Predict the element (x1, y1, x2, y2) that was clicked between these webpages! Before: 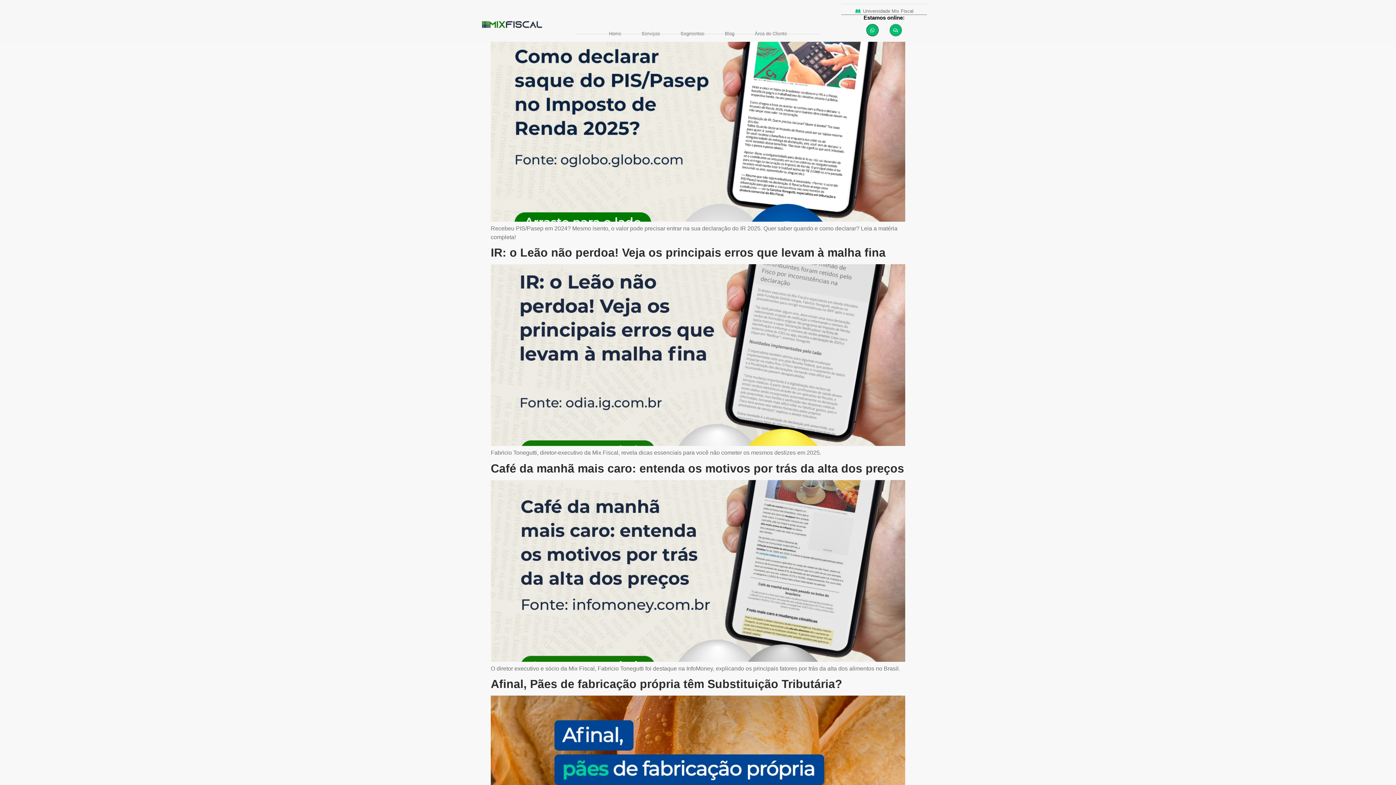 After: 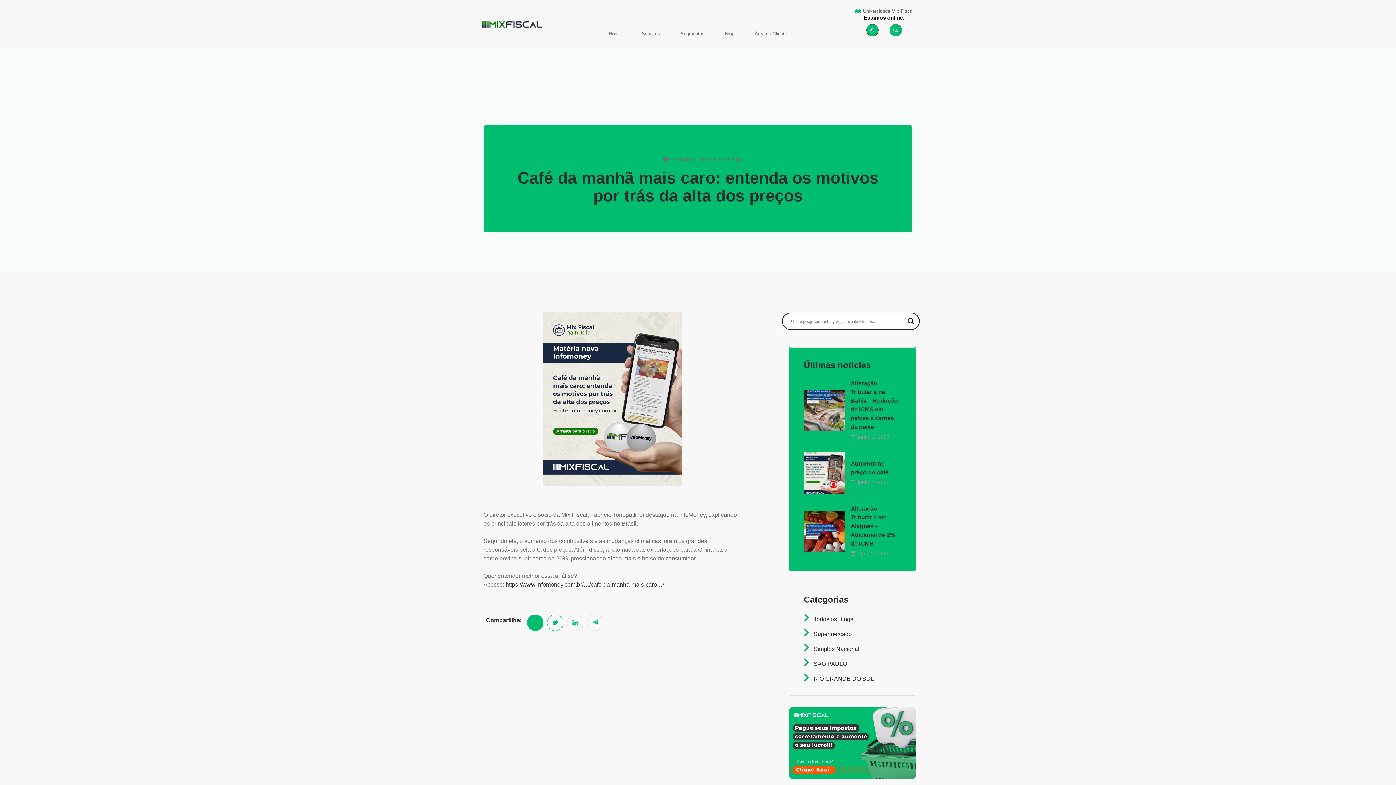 Action: bbox: (490, 657, 905, 663)